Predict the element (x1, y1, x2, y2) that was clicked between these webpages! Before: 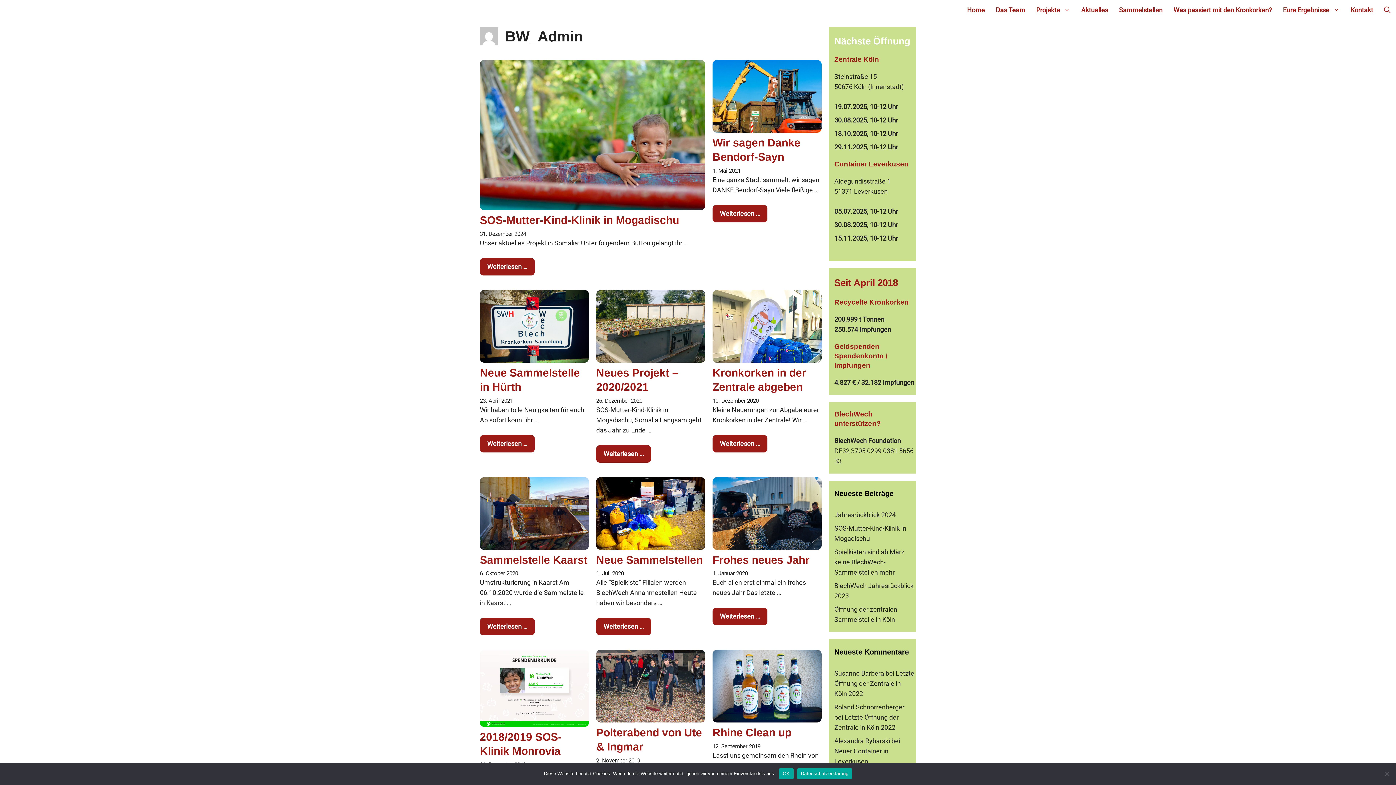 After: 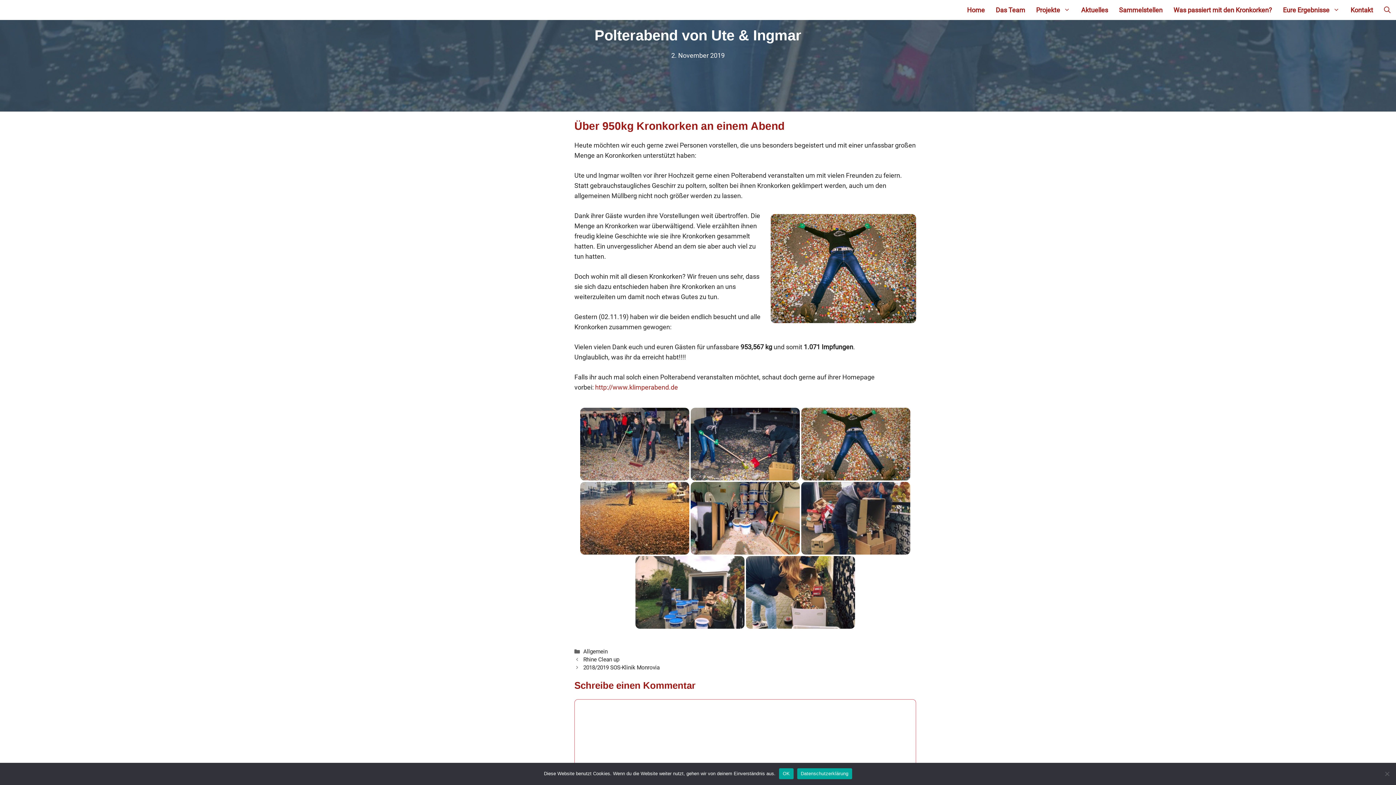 Action: bbox: (596, 716, 705, 724)